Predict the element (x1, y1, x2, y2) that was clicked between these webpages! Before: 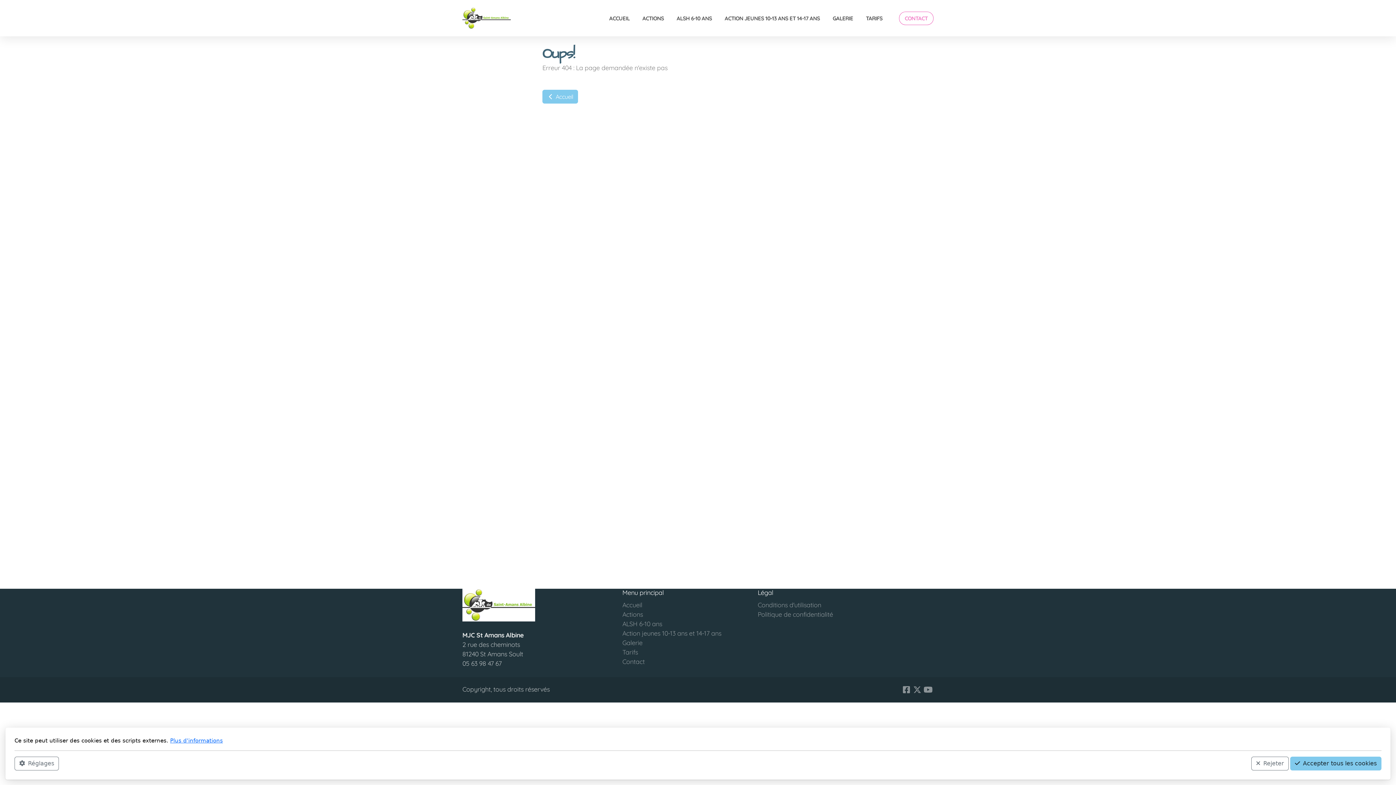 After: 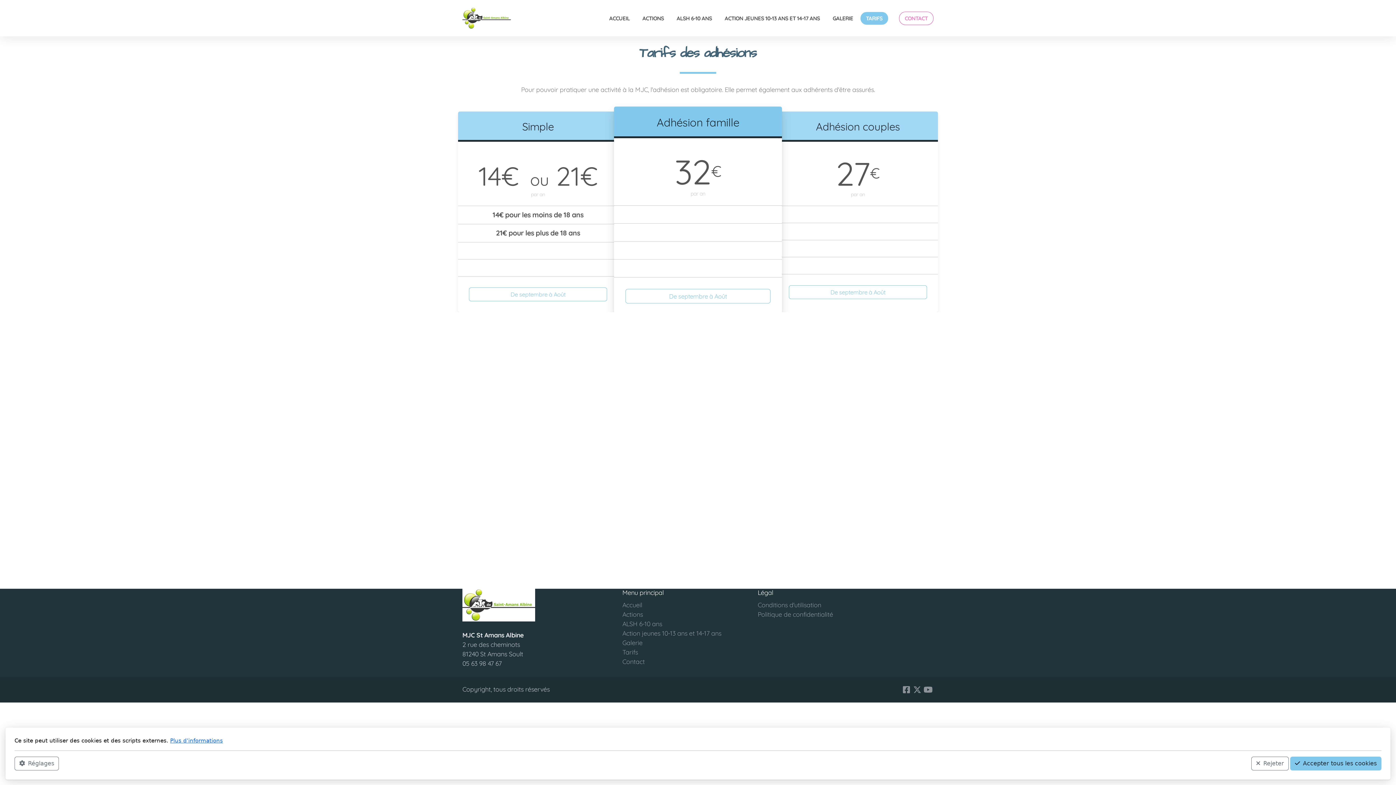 Action: label: TARIFS bbox: (860, 11, 888, 24)